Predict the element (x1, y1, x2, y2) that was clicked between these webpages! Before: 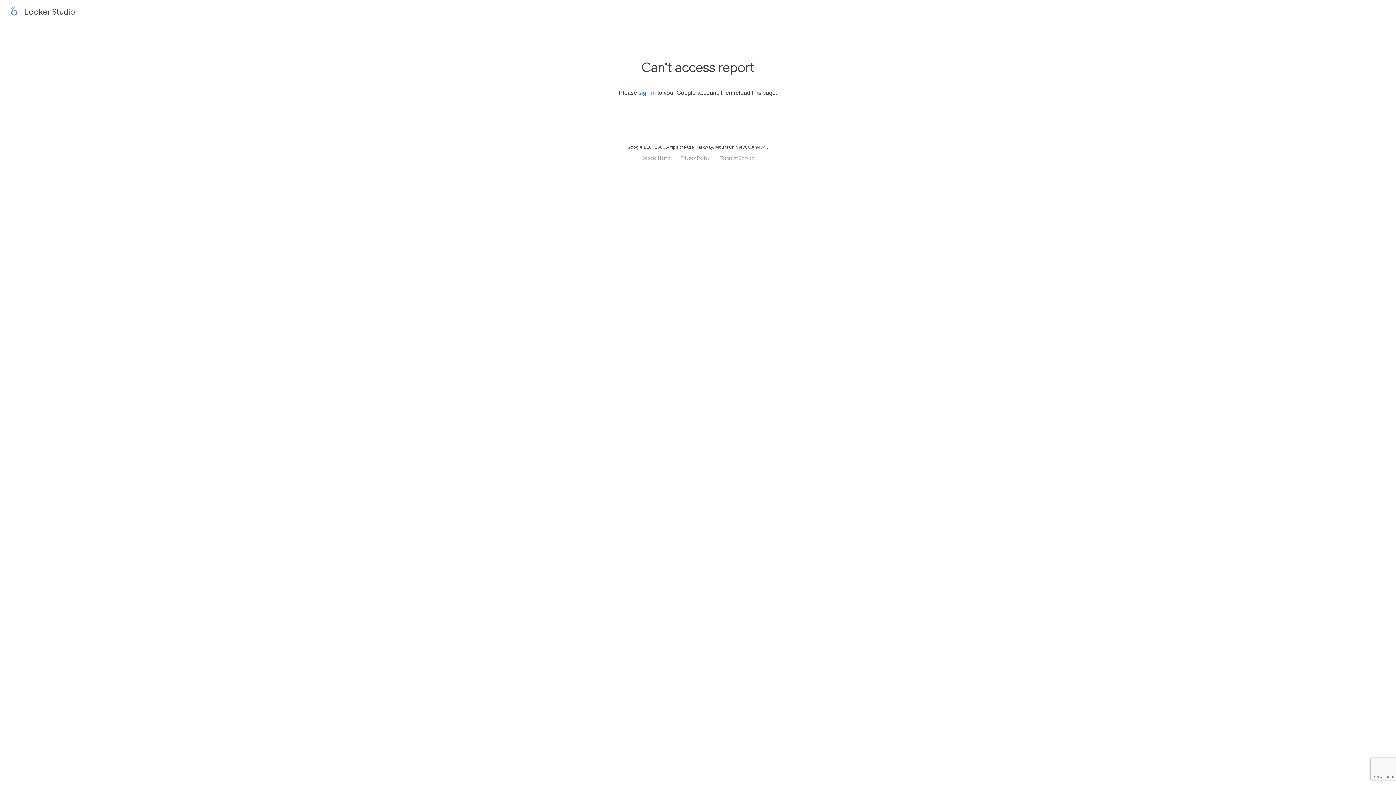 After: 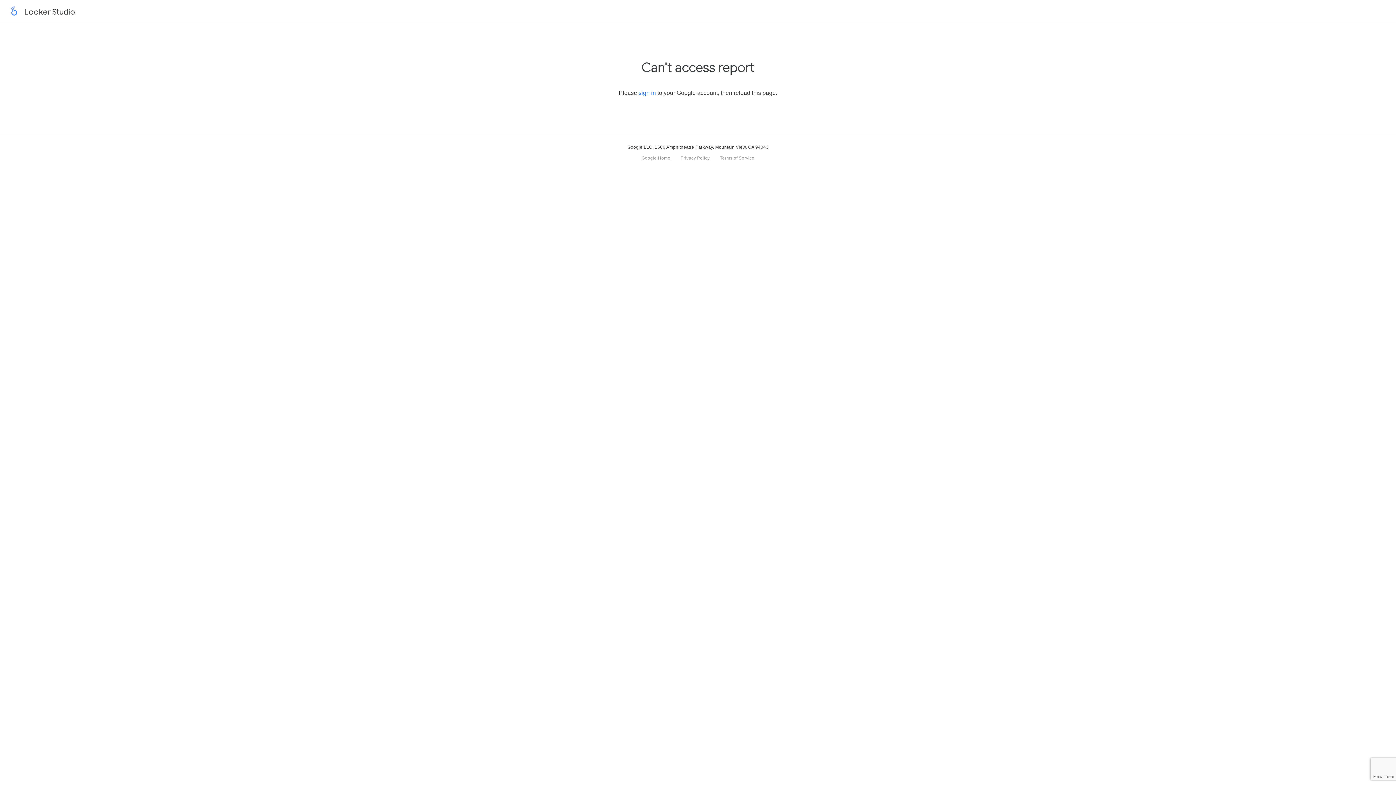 Action: label: Privacy Policy bbox: (680, 155, 709, 160)